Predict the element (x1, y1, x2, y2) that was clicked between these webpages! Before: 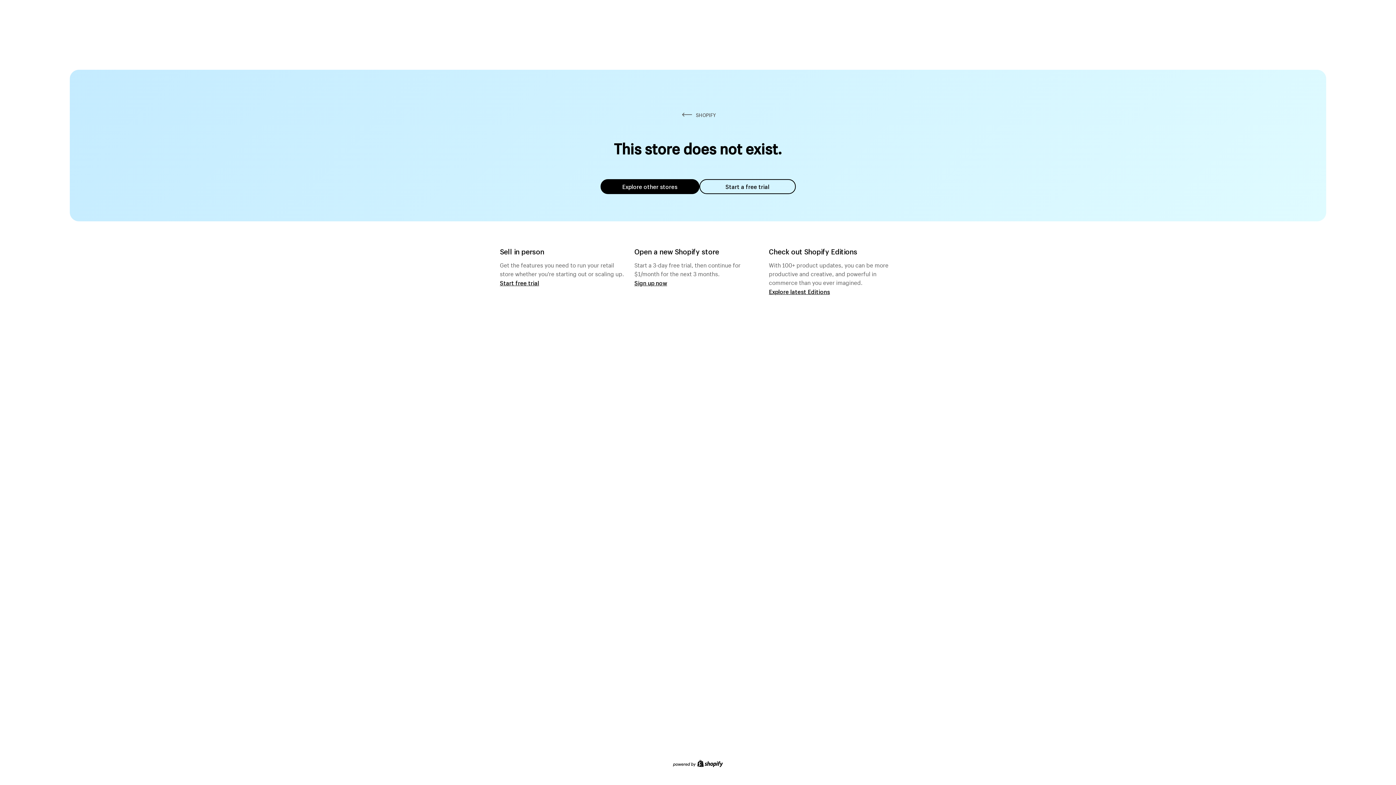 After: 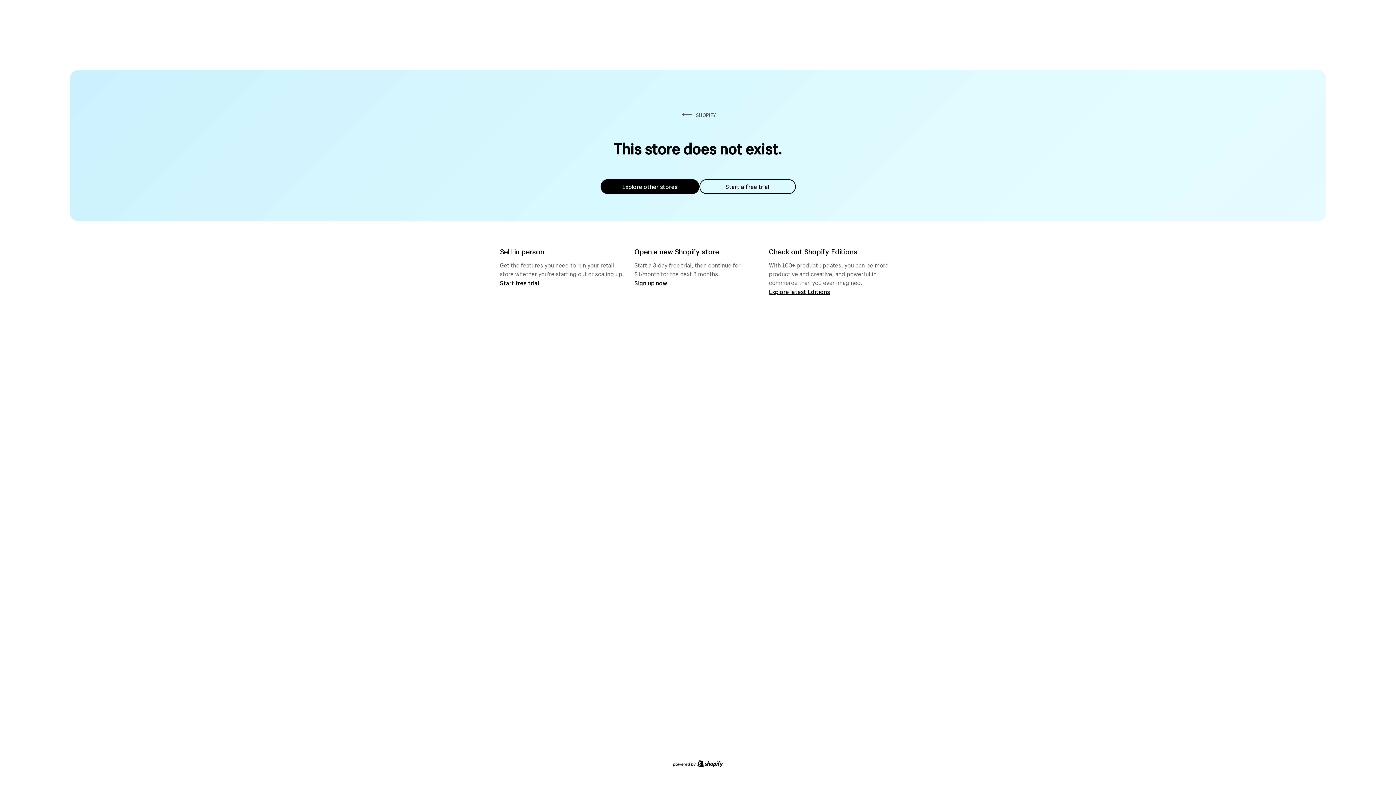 Action: label: Explore other stores bbox: (600, 179, 699, 194)